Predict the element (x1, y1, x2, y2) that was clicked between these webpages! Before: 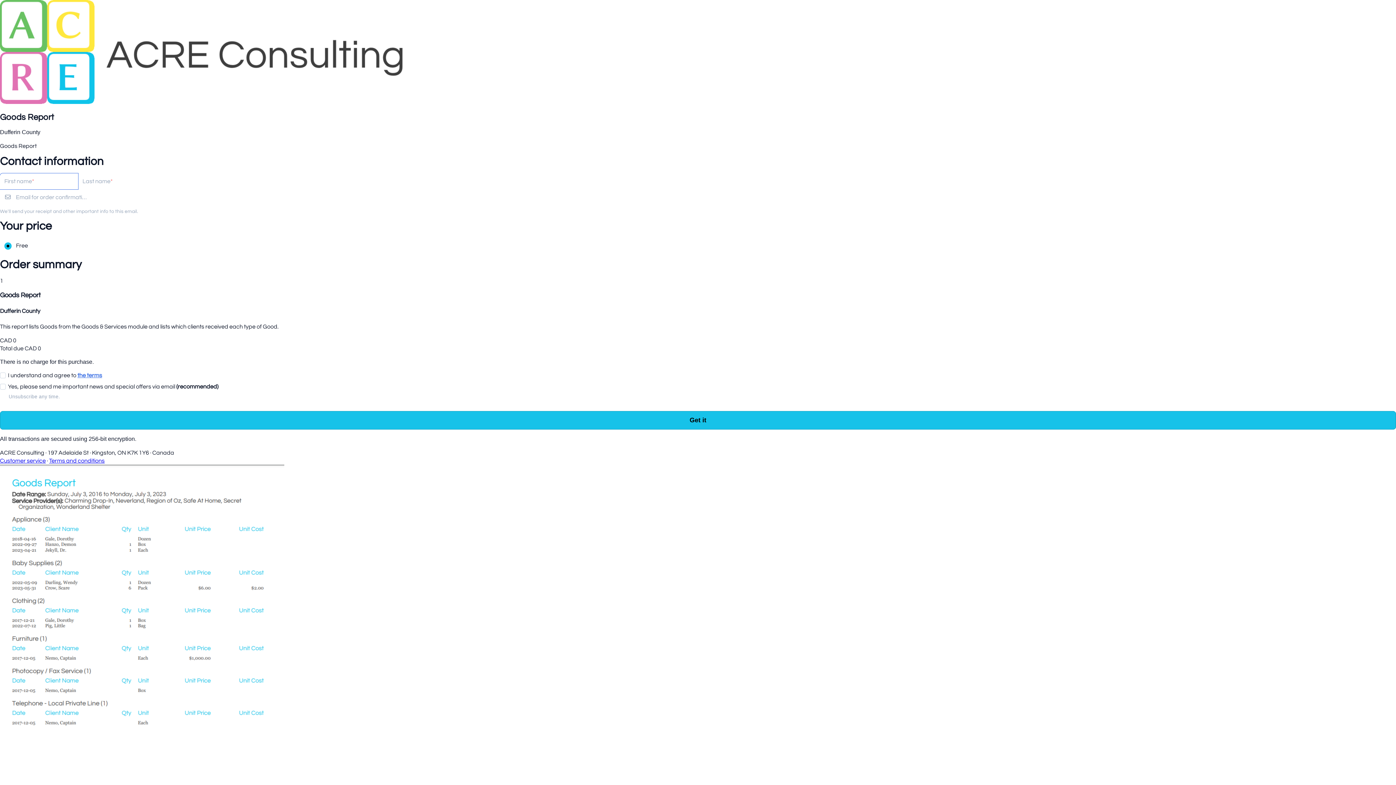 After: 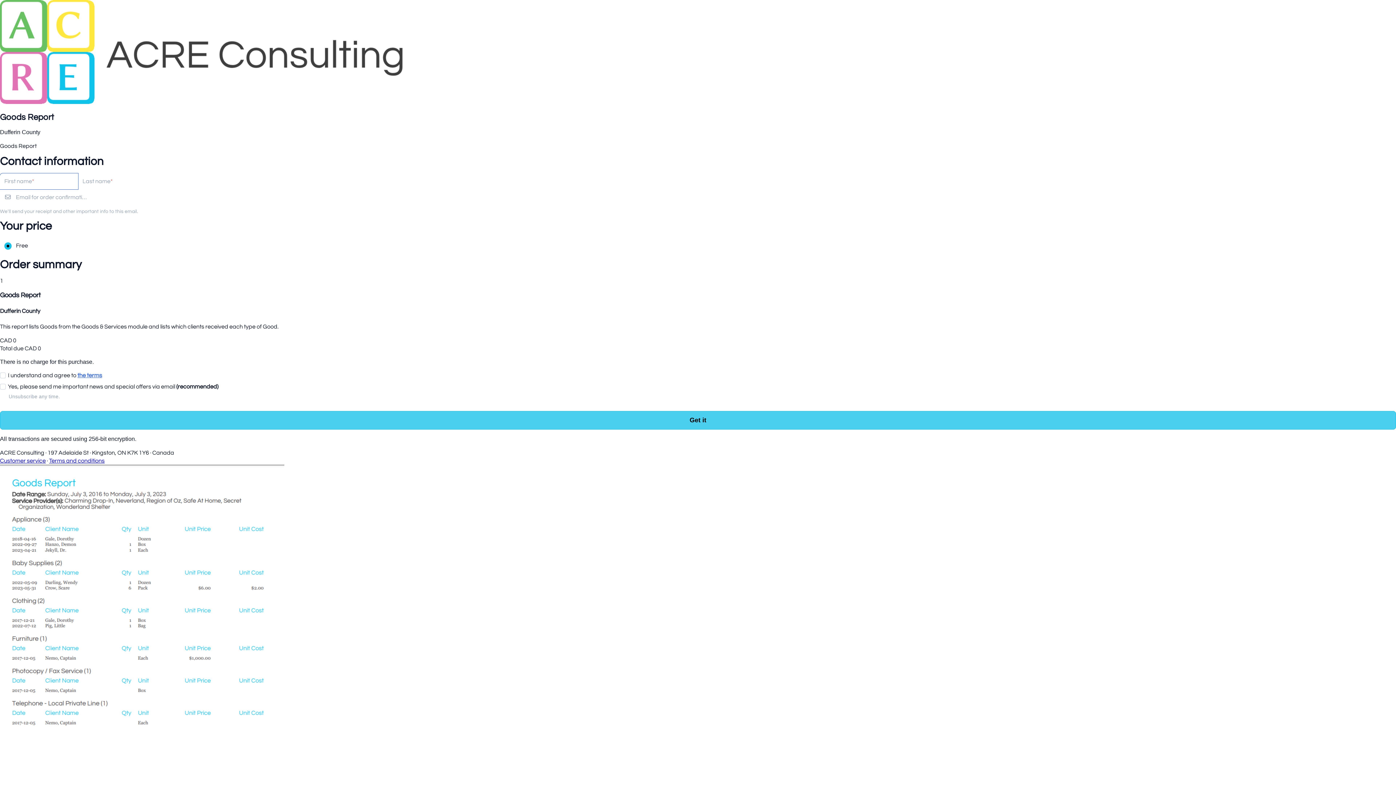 Action: label: Get it bbox: (0, 411, 1396, 429)